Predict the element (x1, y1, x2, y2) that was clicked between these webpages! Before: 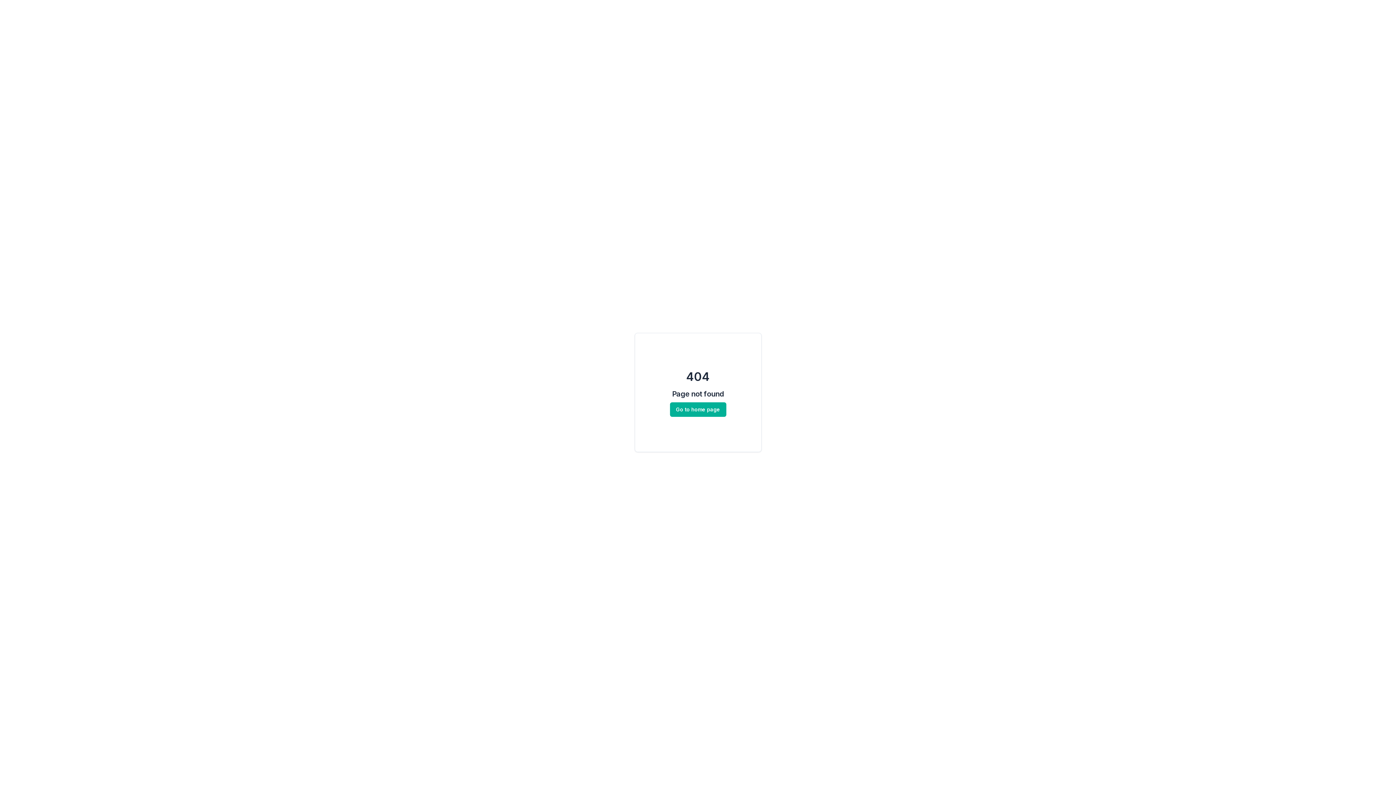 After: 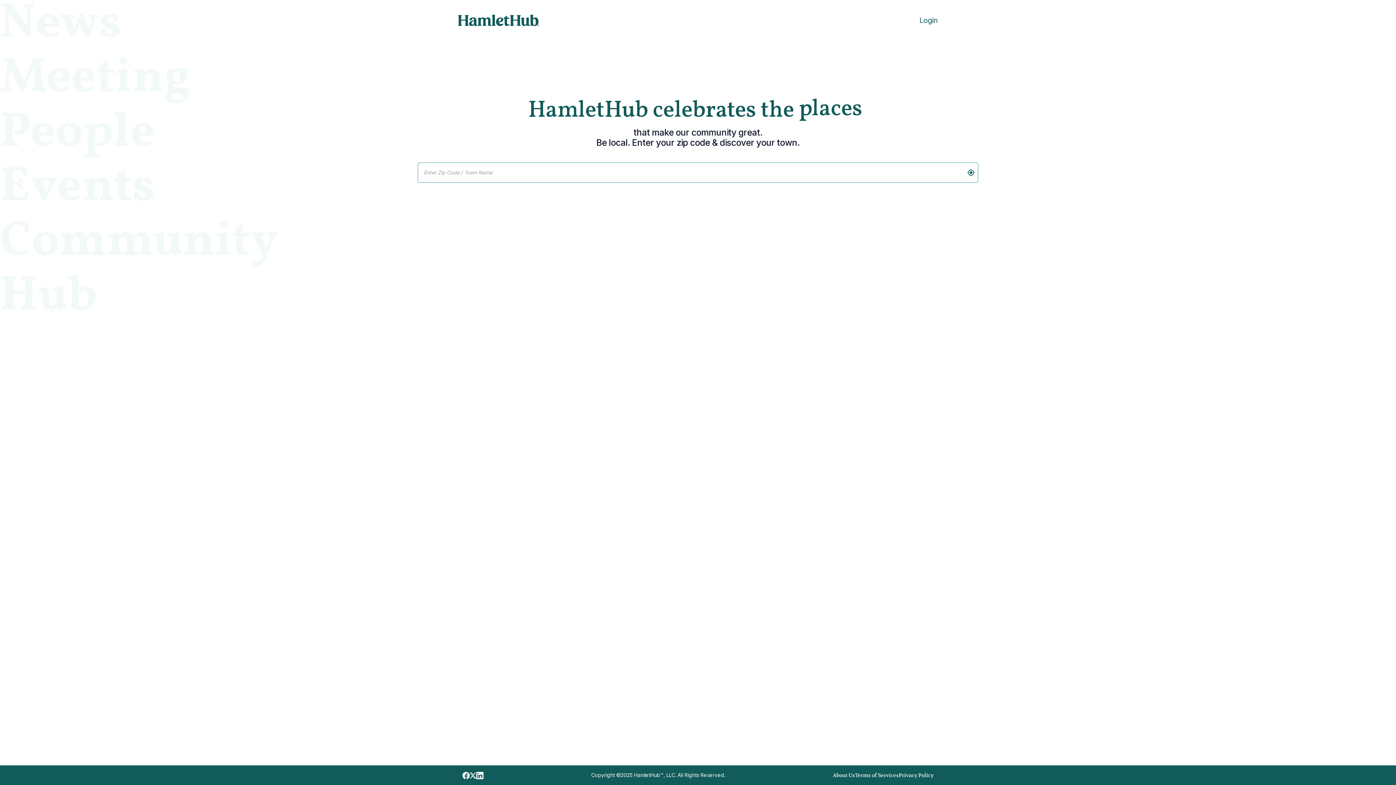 Action: bbox: (670, 402, 726, 417) label: Go to home page